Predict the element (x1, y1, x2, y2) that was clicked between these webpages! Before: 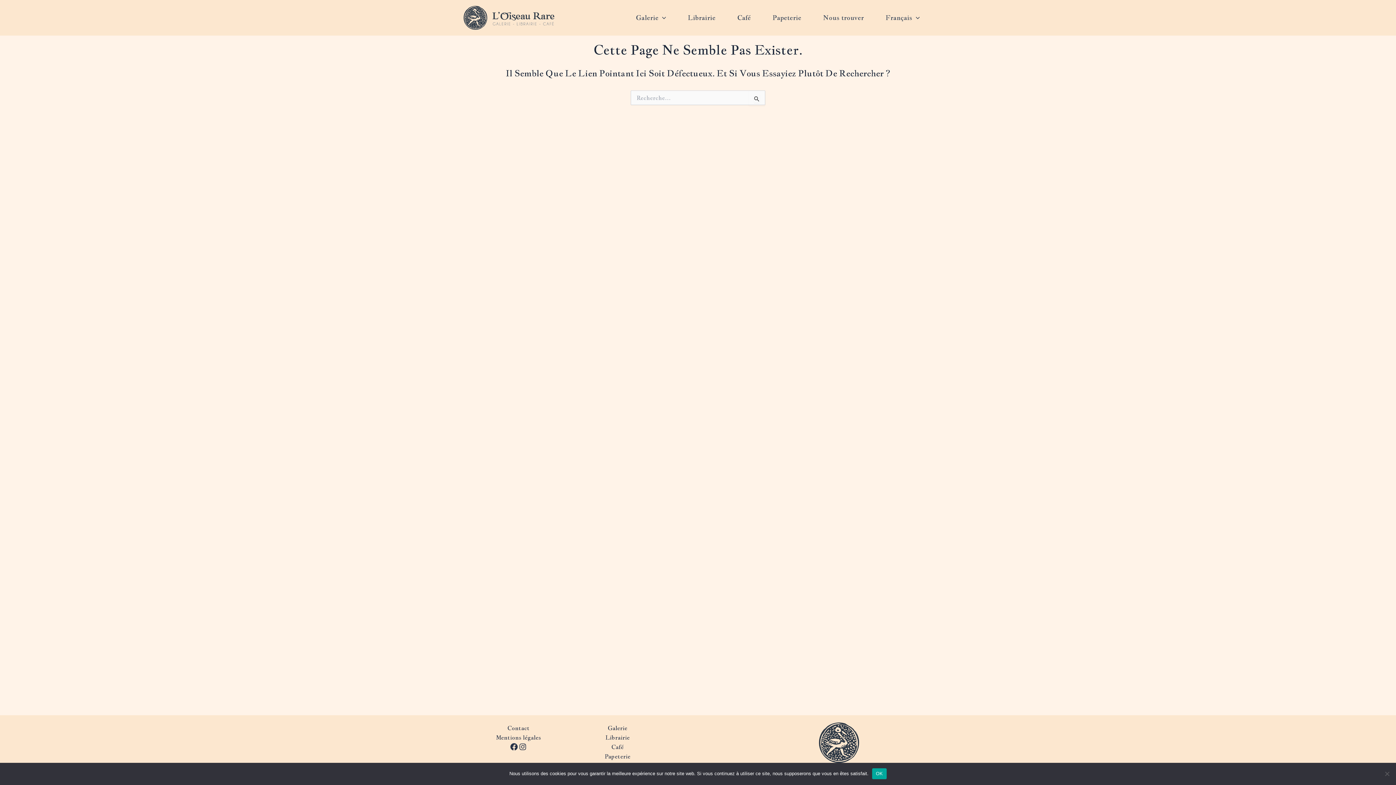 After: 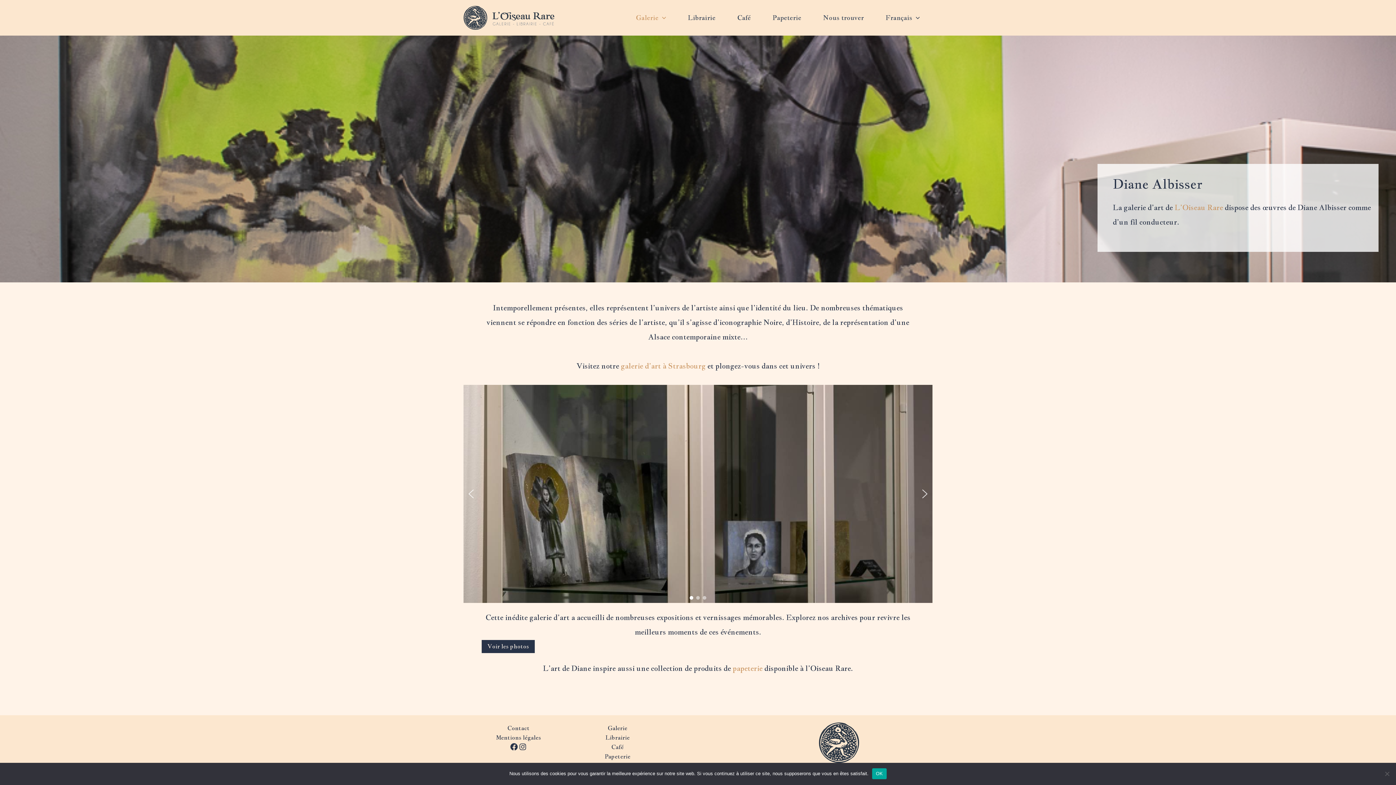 Action: label: Galerie bbox: (607, 724, 627, 732)